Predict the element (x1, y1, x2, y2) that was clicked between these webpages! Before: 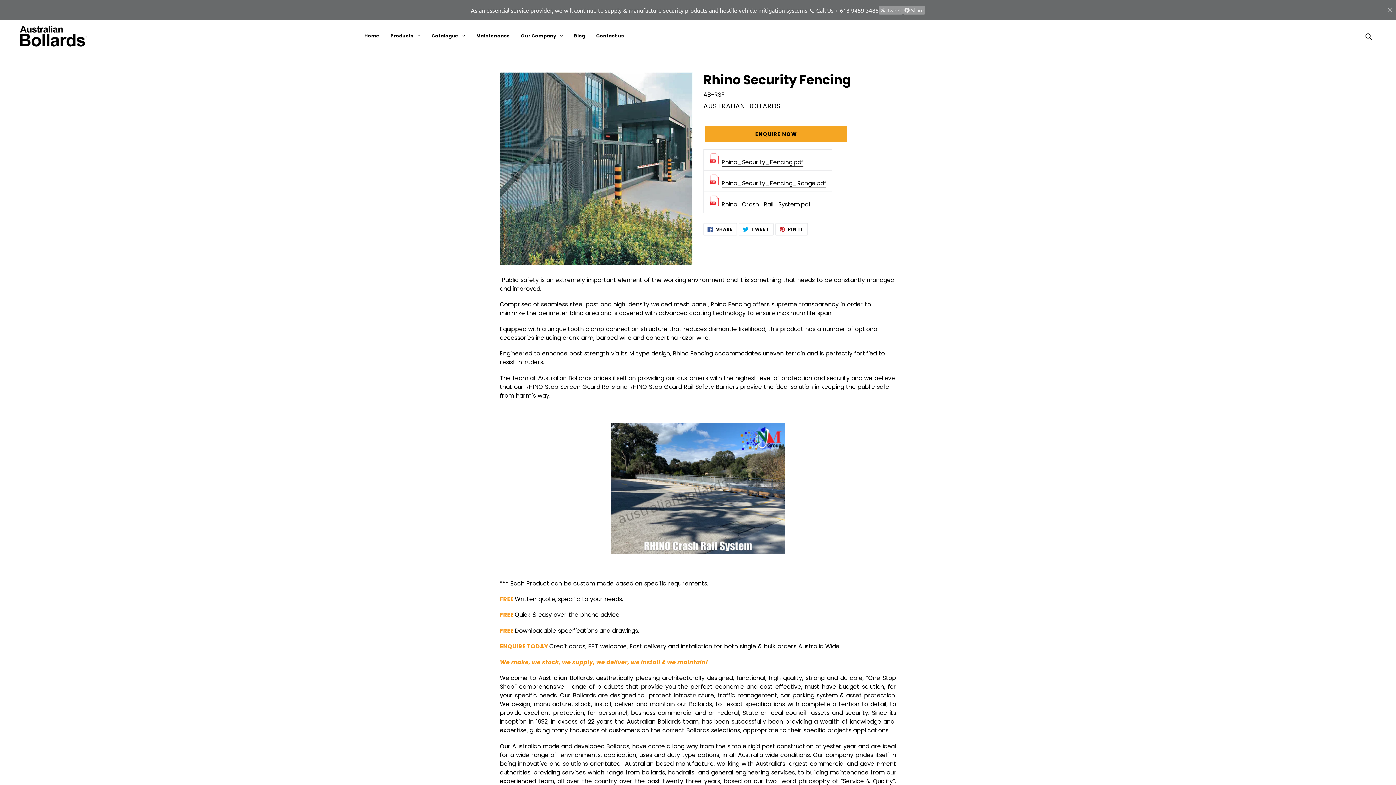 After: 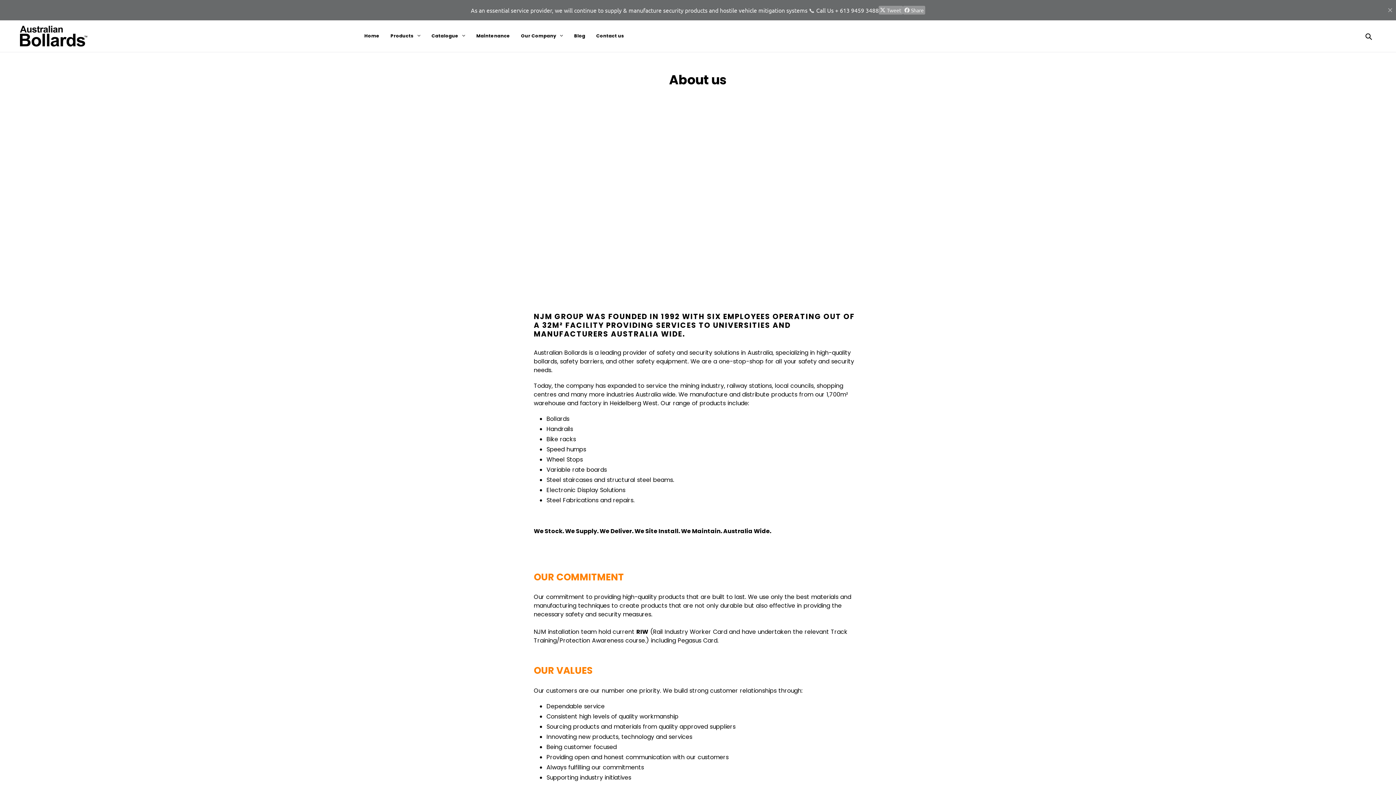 Action: label: Our Company bbox: (515, 26, 568, 45)